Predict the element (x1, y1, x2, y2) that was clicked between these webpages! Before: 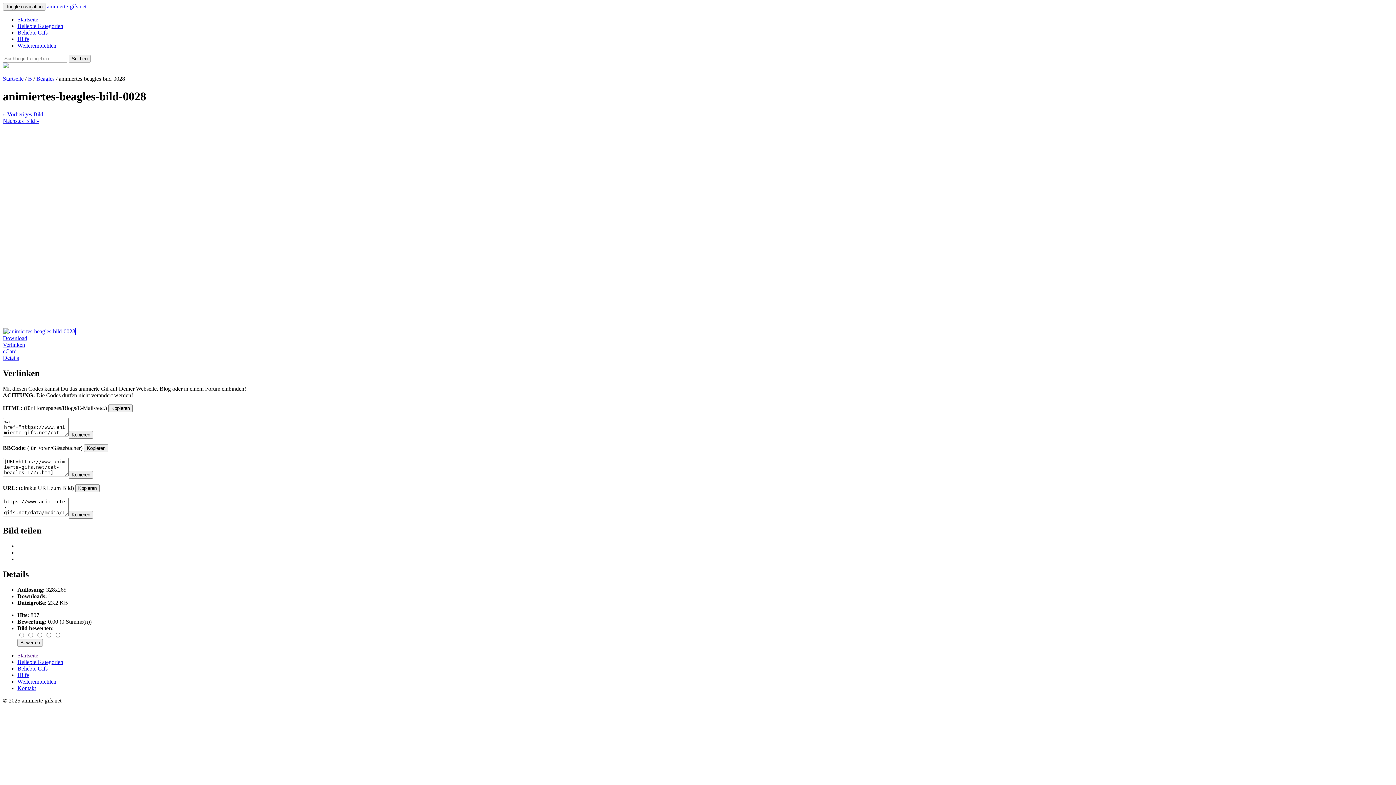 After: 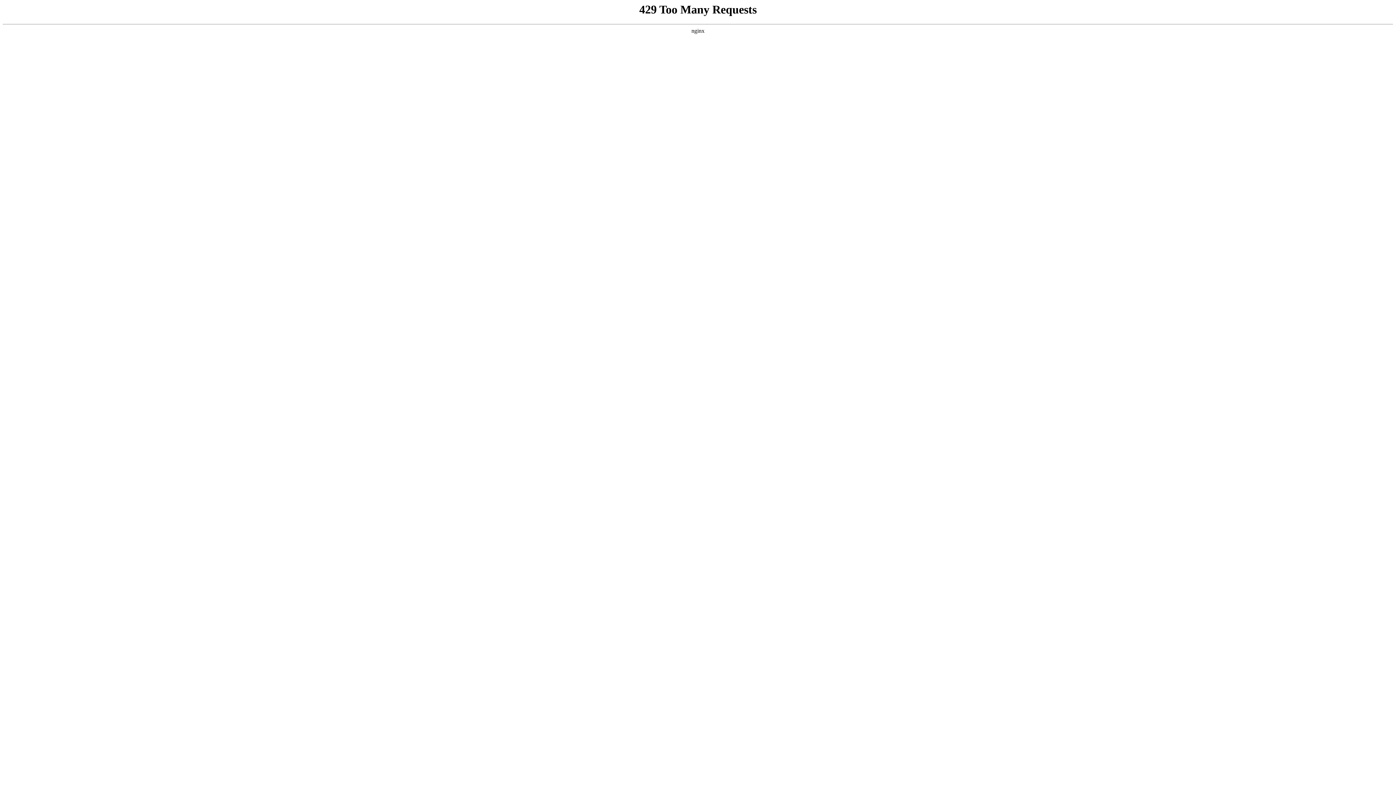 Action: label: animierte-gifs.net bbox: (46, 3, 86, 9)